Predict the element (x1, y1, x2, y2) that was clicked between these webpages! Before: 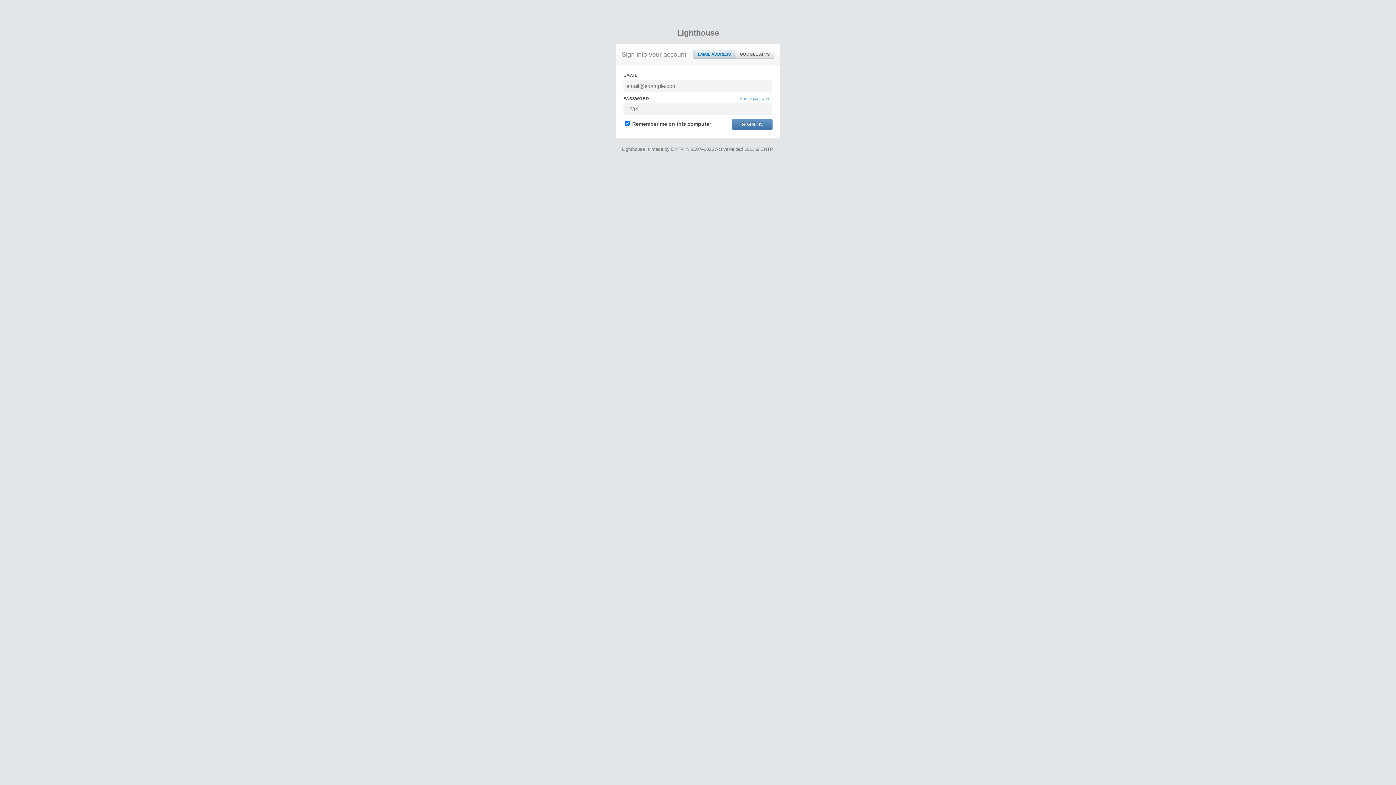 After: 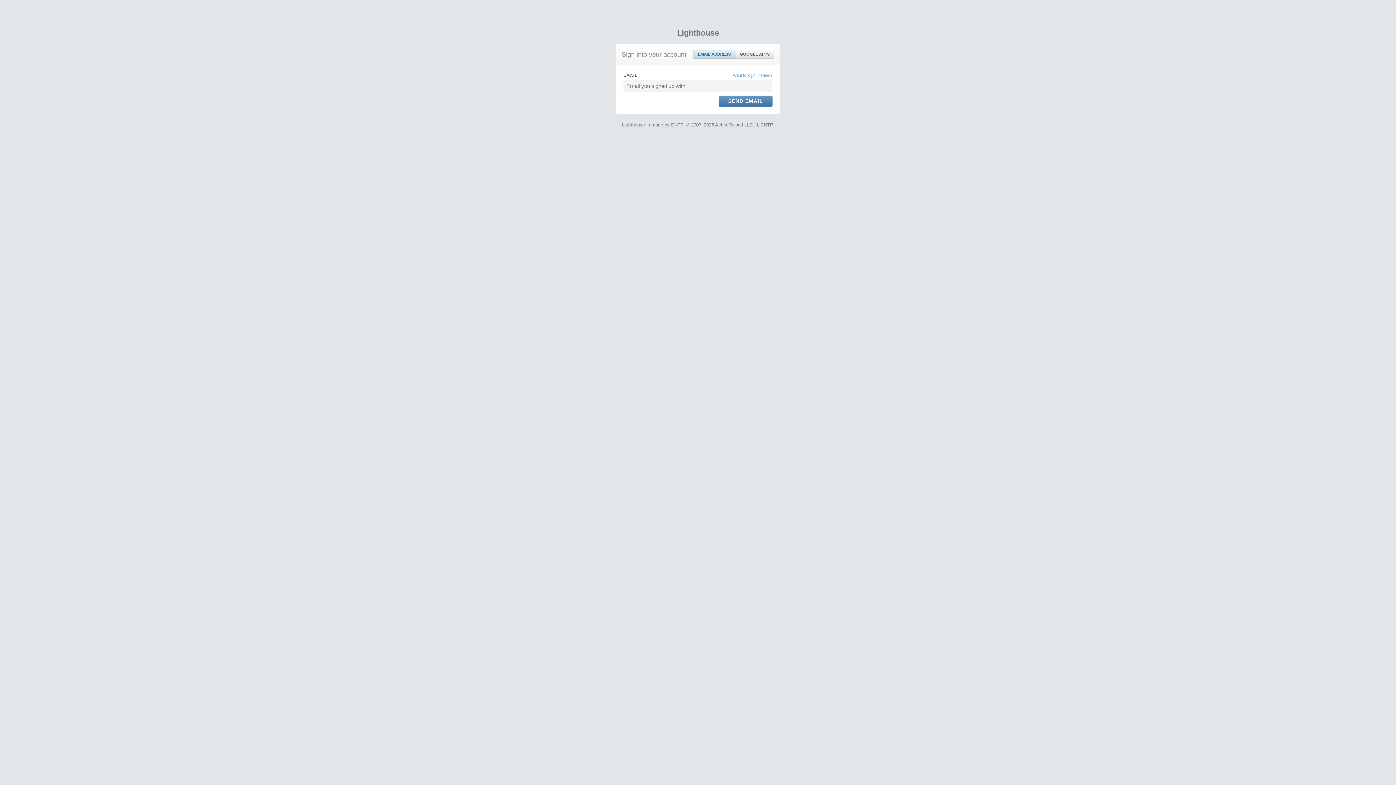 Action: label: Forgot password? bbox: (740, 95, 772, 101)